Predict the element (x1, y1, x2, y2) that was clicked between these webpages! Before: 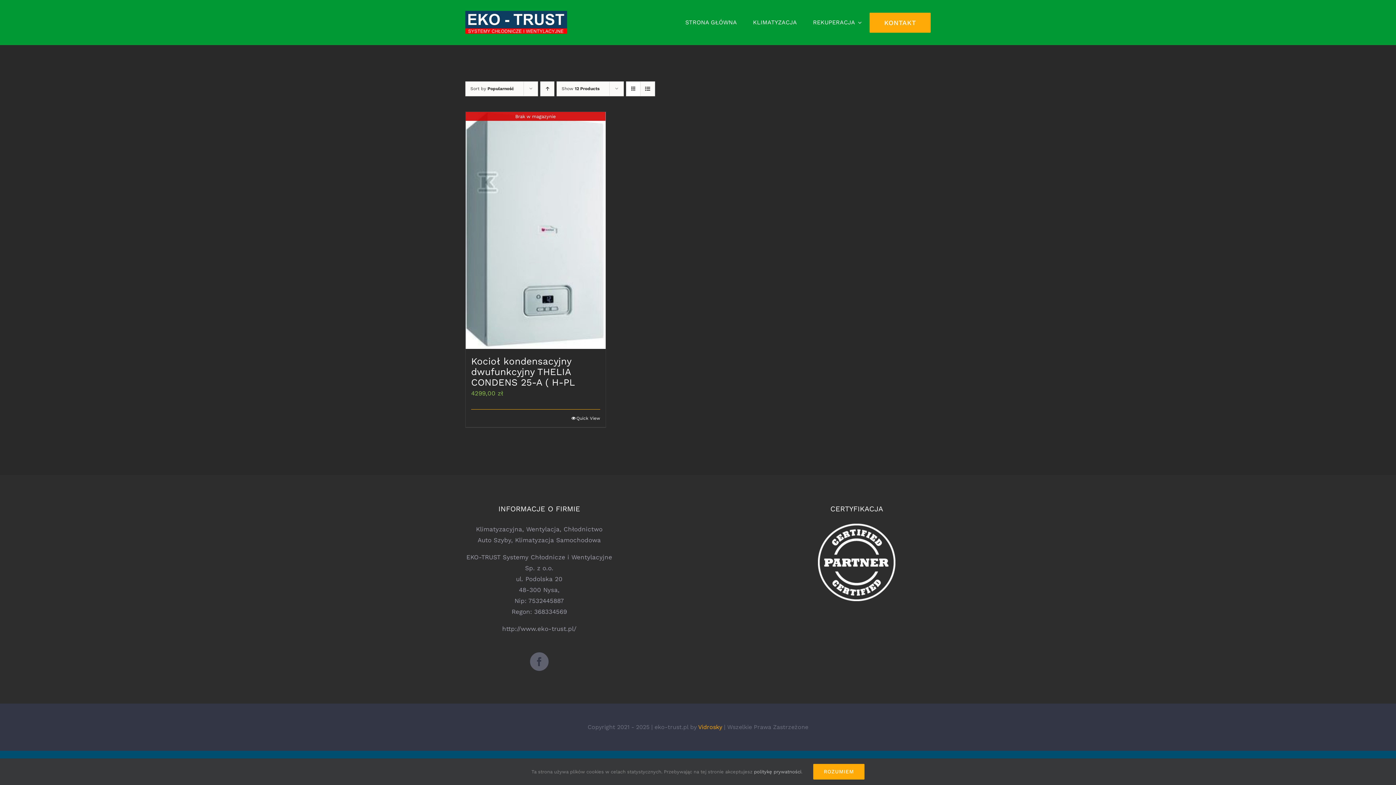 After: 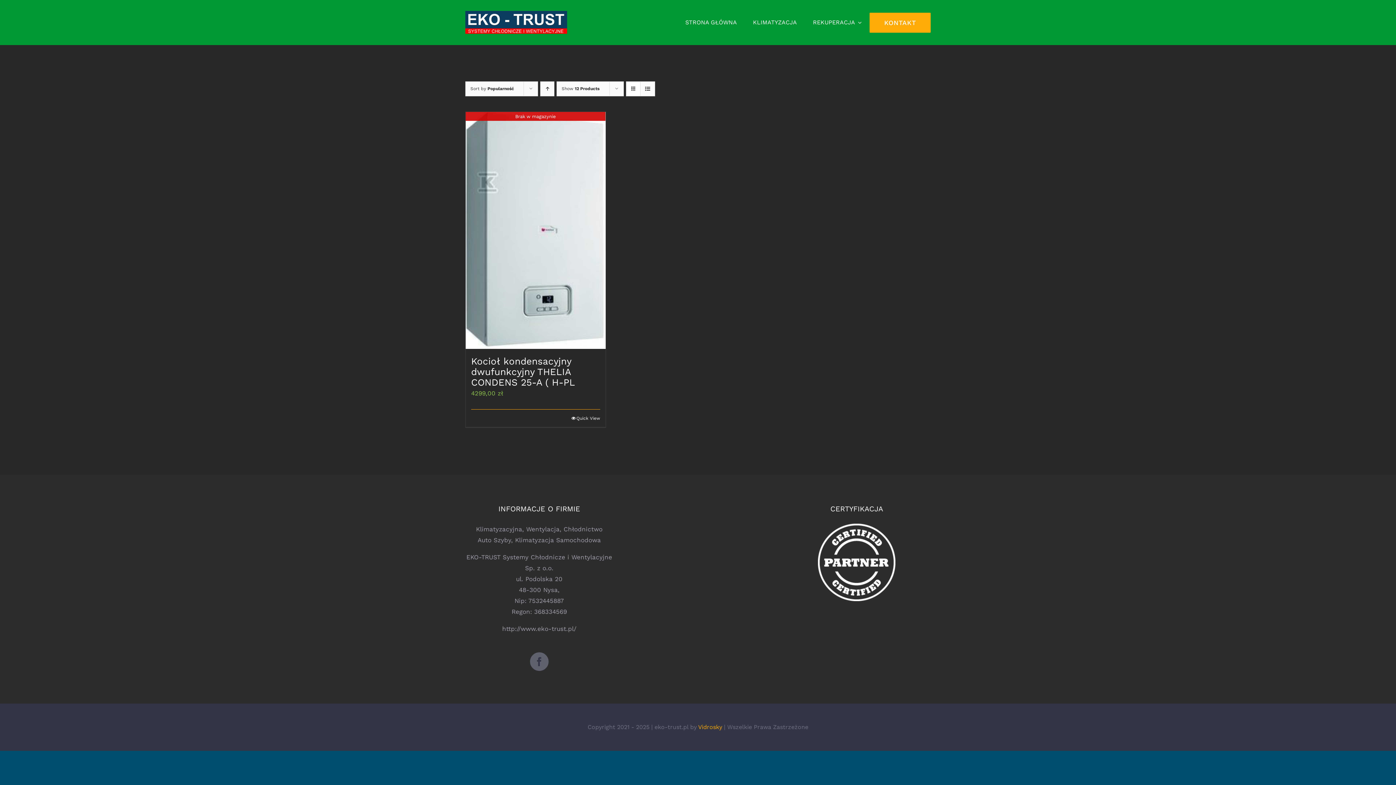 Action: label: ROZUMIEM bbox: (813, 764, 864, 780)